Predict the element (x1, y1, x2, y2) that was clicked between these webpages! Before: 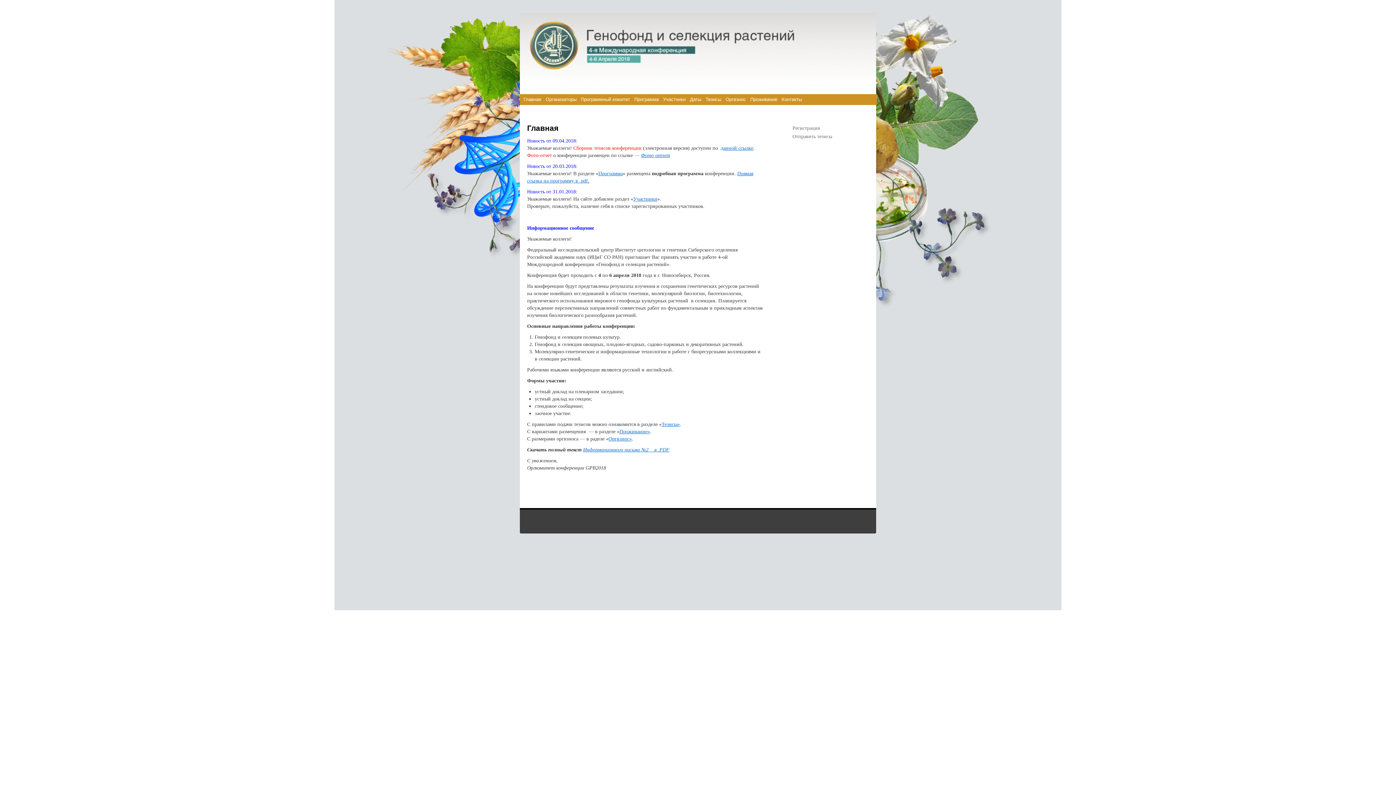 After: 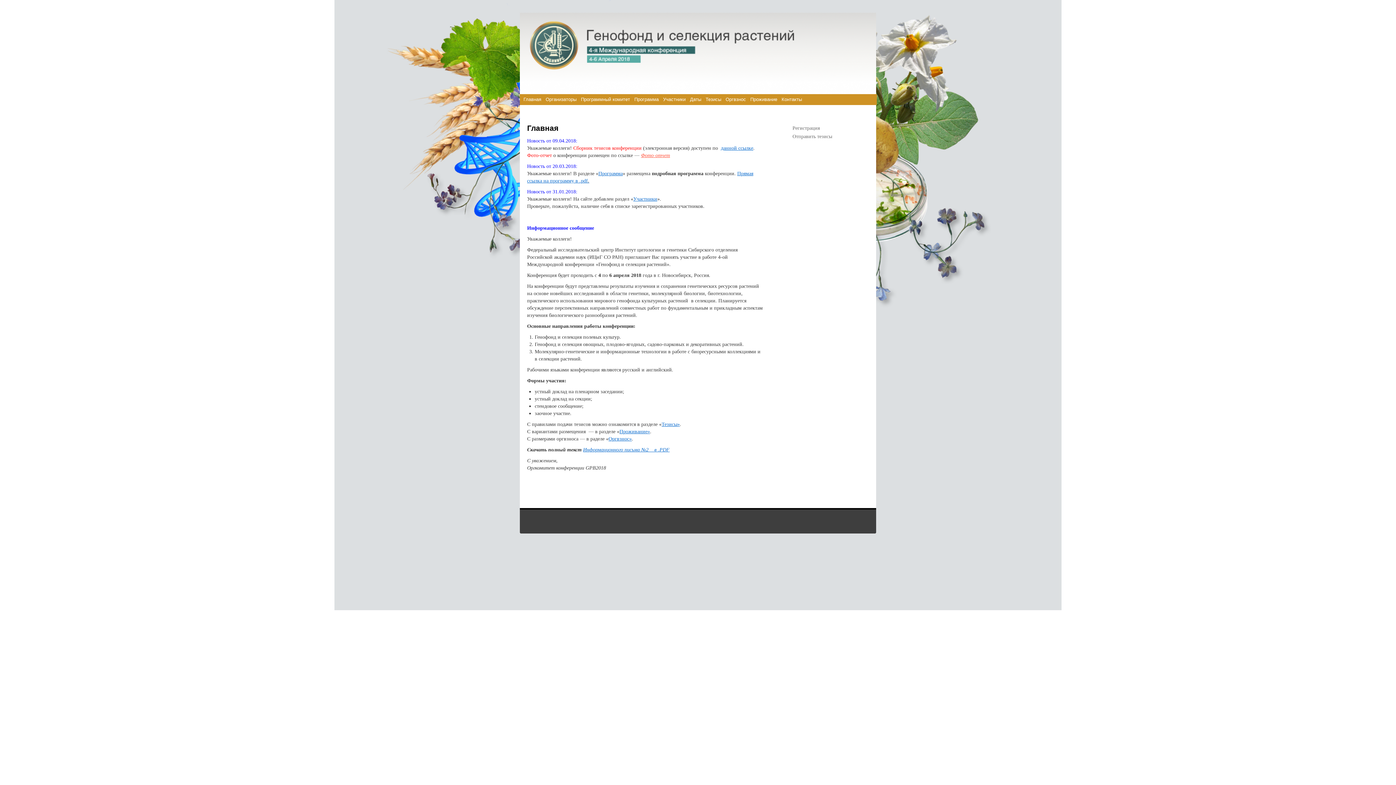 Action: label: Фото-отчет bbox: (641, 152, 670, 158)